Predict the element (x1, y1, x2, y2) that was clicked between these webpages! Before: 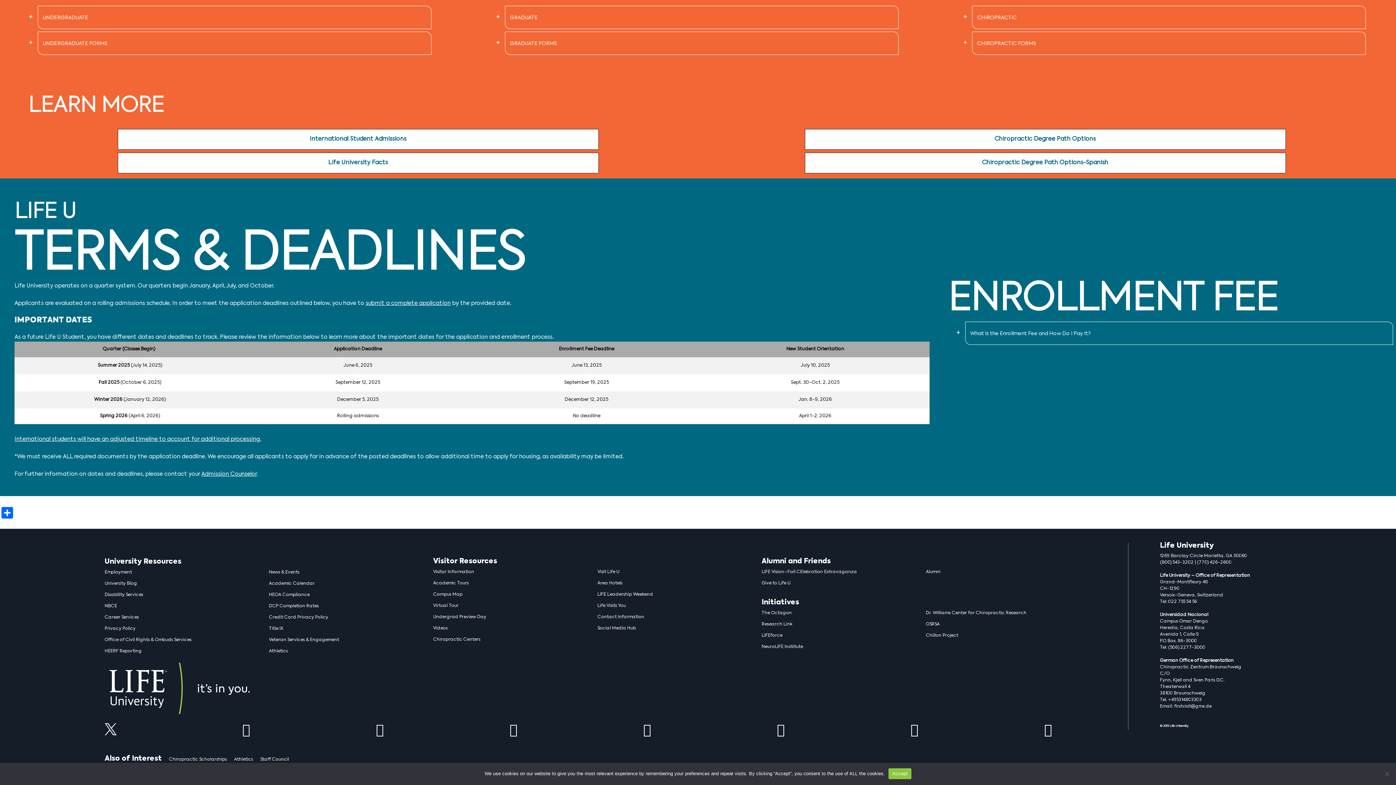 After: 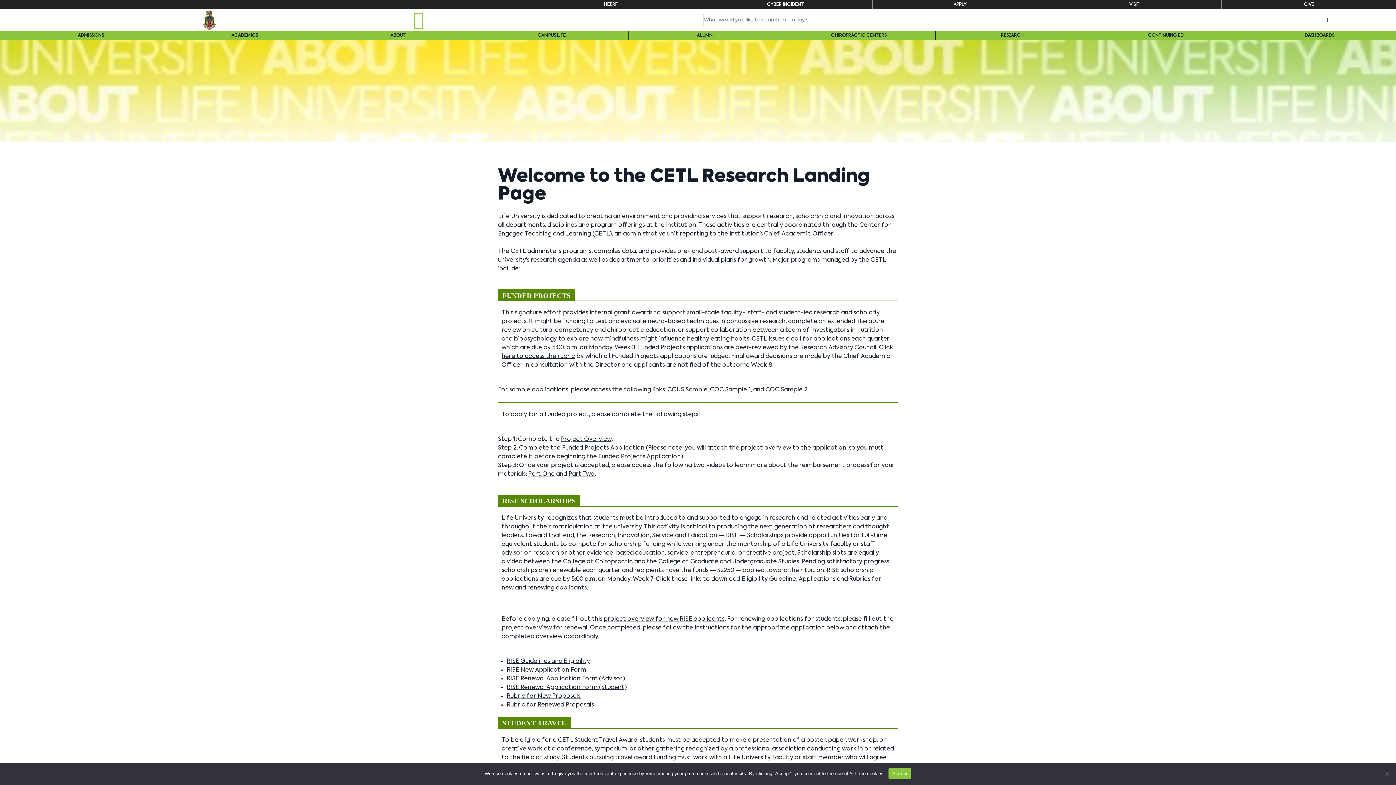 Action: label: OSRSA bbox: (926, 622, 939, 626)